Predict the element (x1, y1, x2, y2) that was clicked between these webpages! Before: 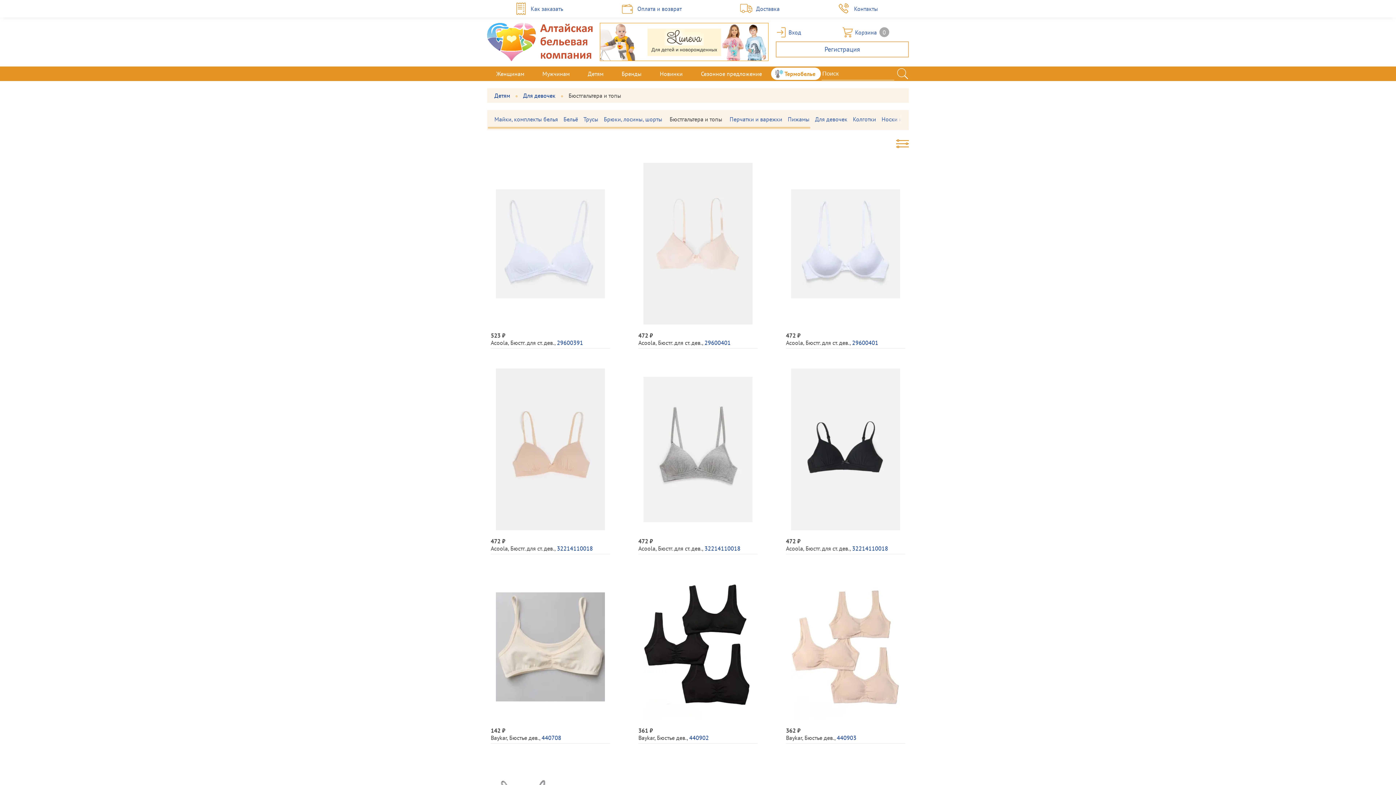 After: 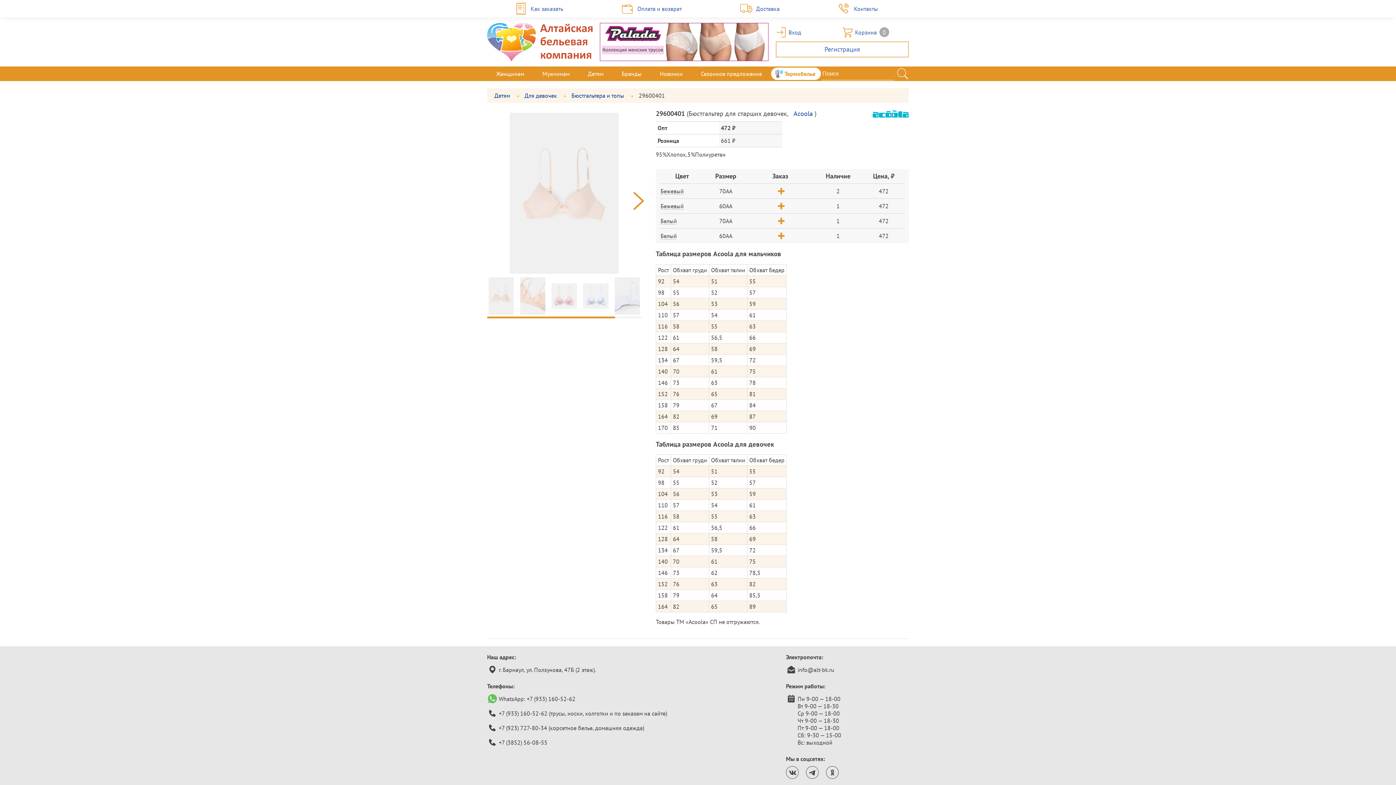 Action: bbox: (643, 162, 752, 324)